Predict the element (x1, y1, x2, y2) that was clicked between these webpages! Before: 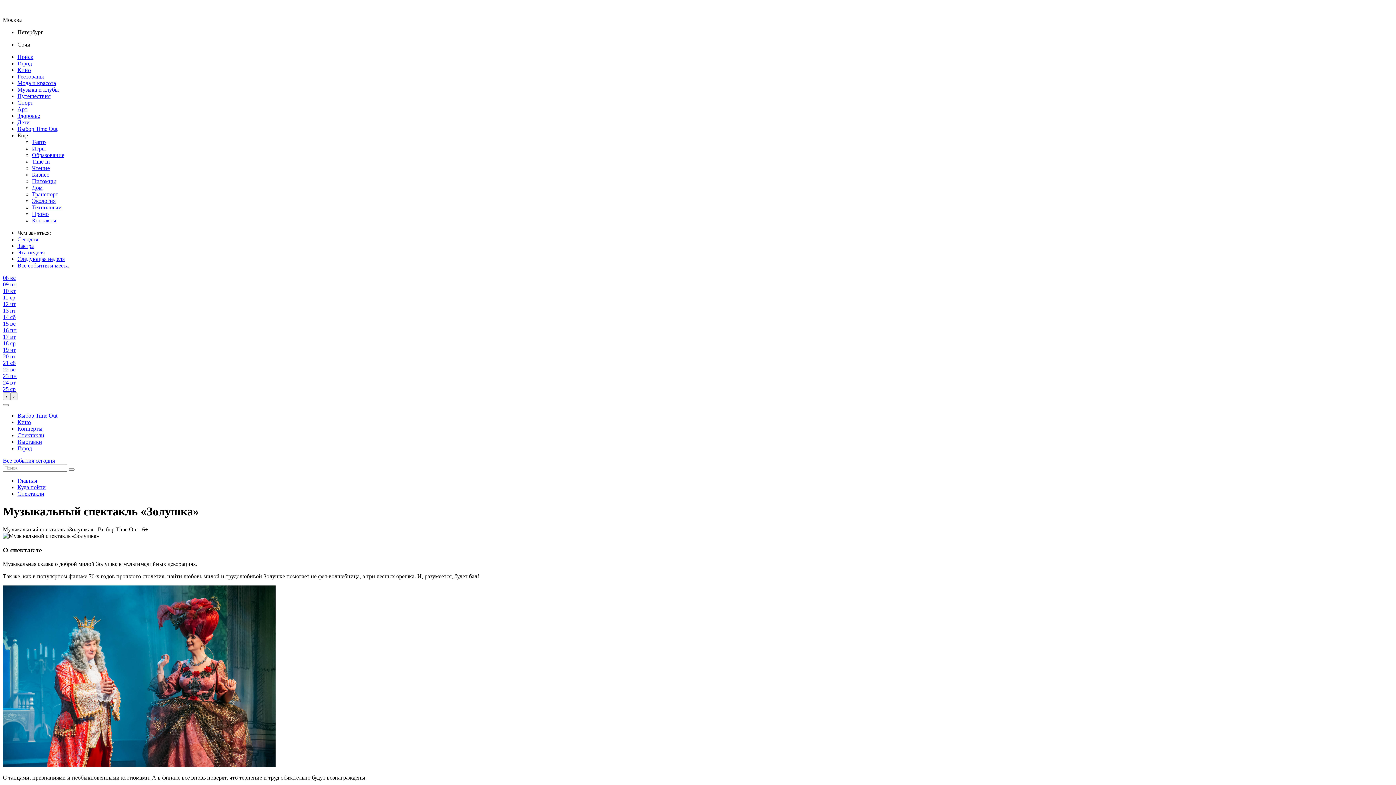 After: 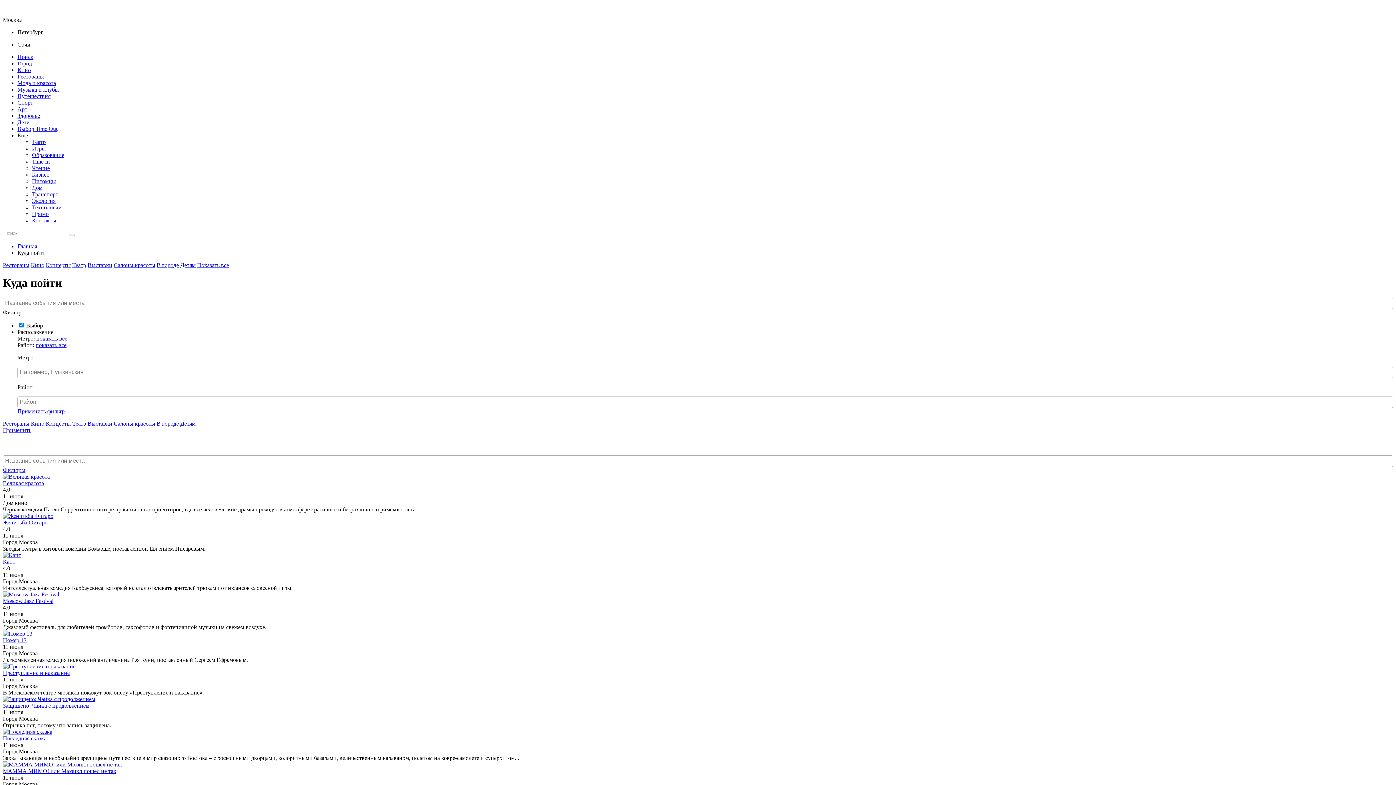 Action: bbox: (2, 294, 15, 300) label: 11 ср